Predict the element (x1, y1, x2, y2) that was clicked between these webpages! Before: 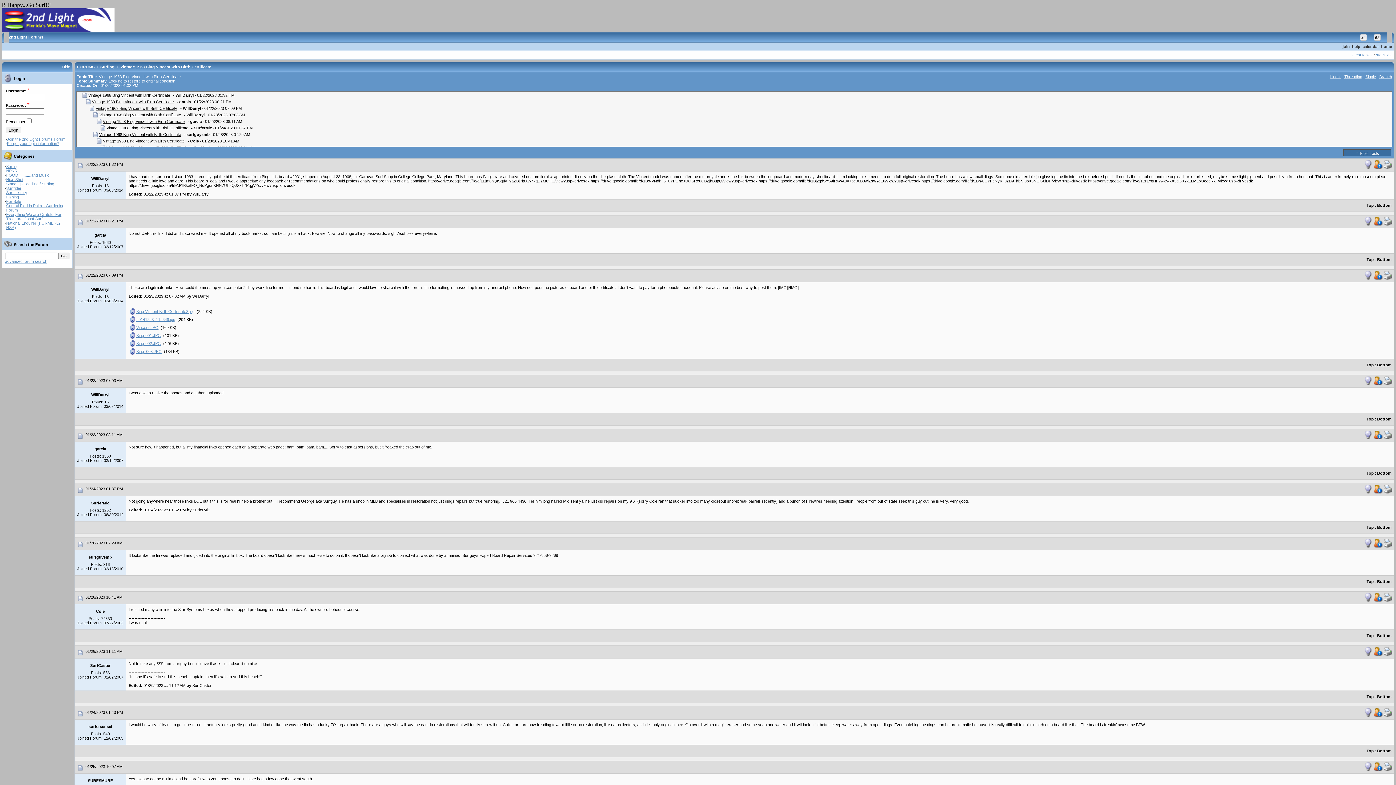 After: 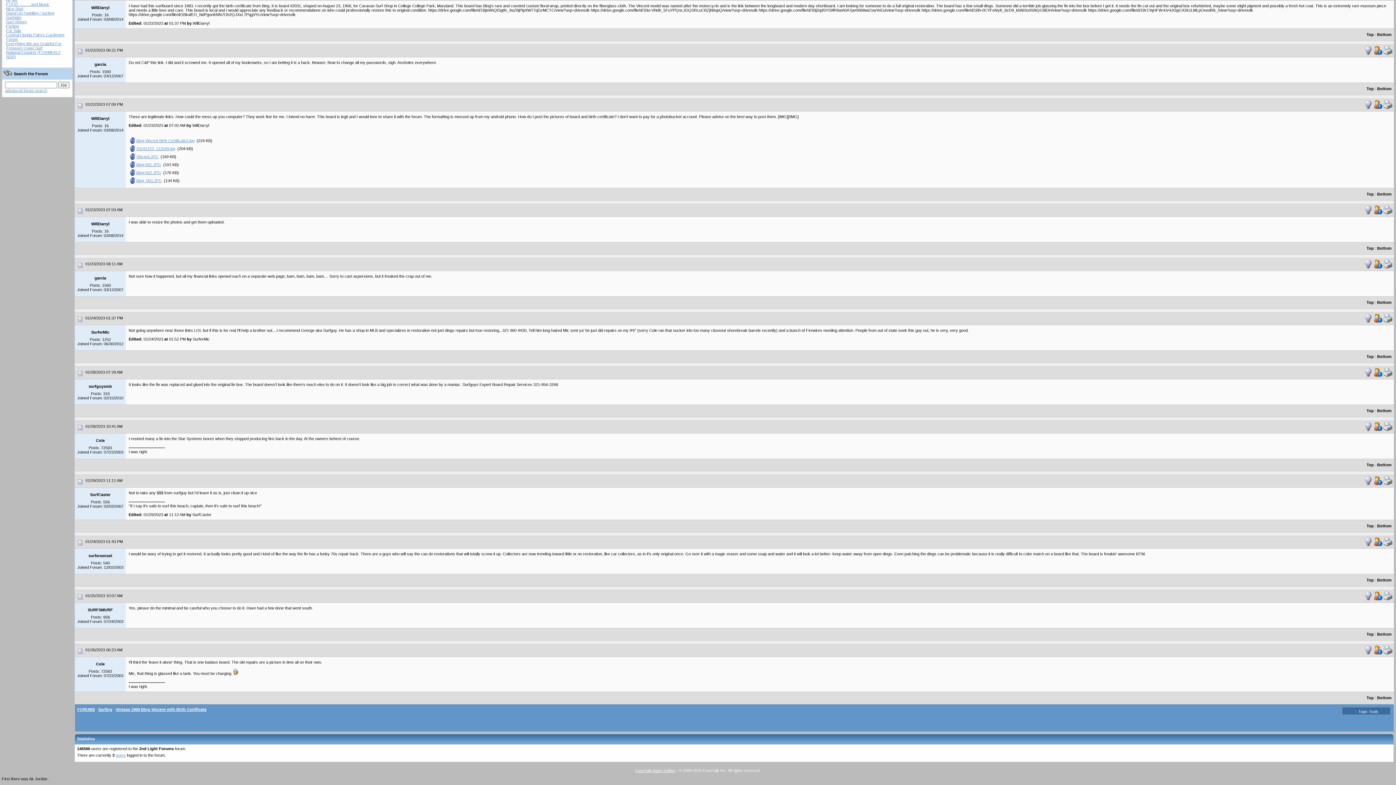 Action: bbox: (1377, 257, 1392, 261) label: Bottom